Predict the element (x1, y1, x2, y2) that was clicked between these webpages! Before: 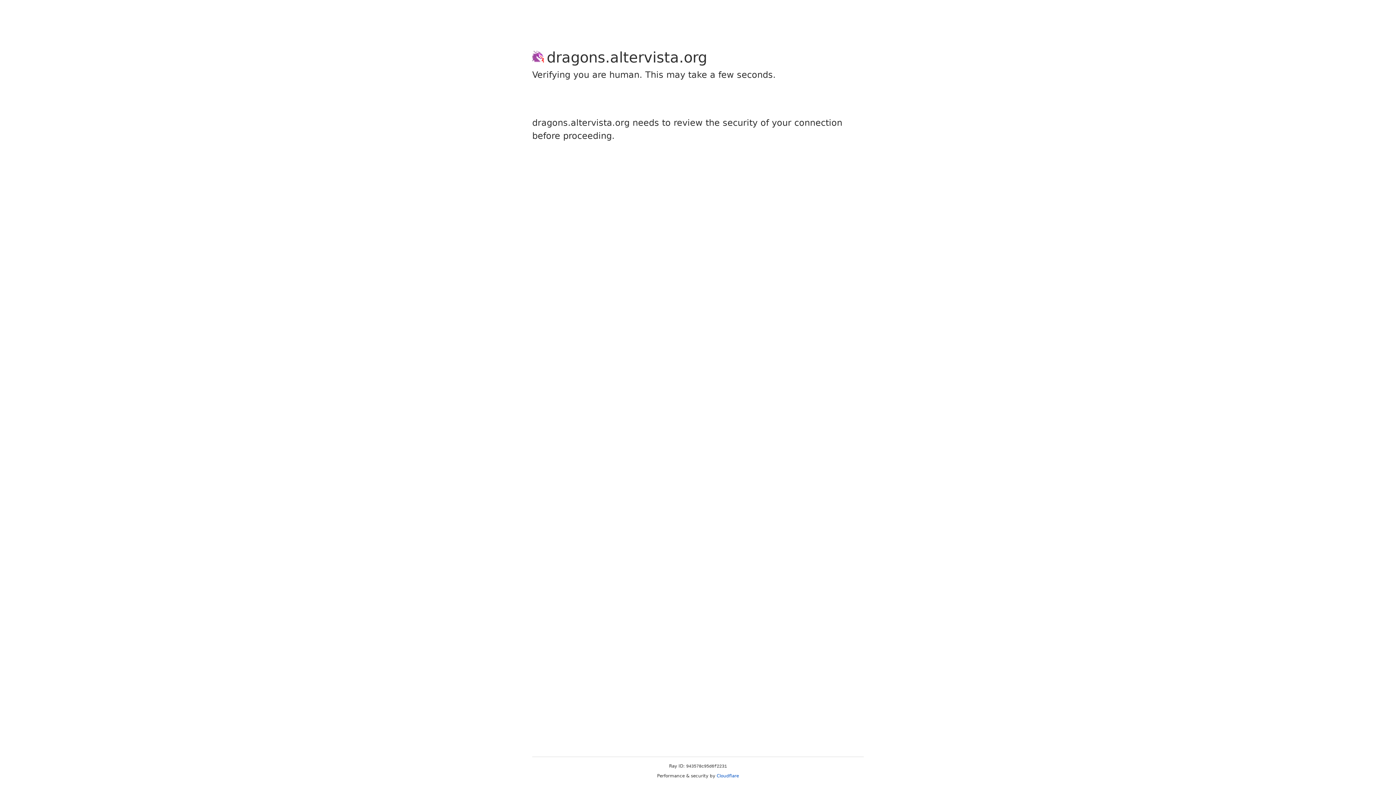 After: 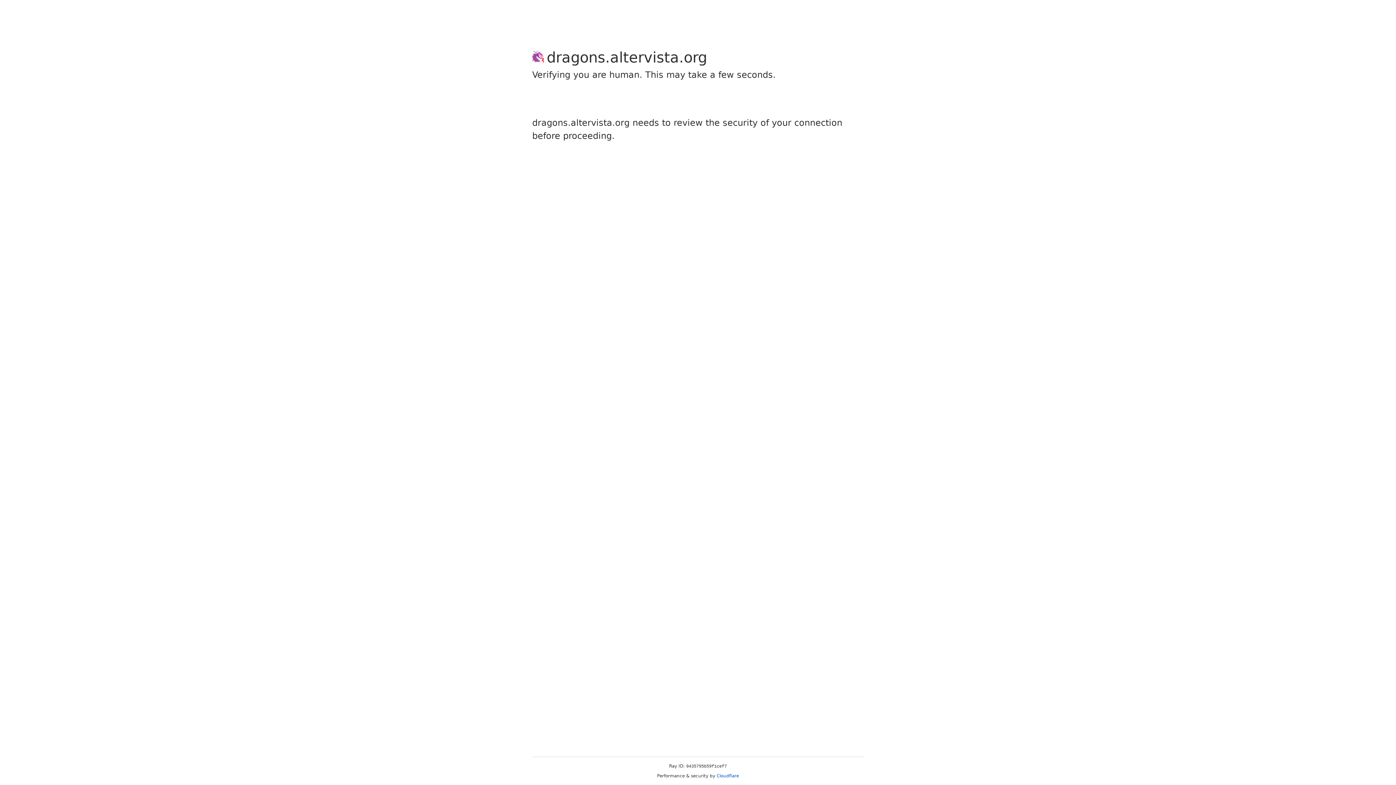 Action: bbox: (716, 773, 739, 778) label: Cloudflare